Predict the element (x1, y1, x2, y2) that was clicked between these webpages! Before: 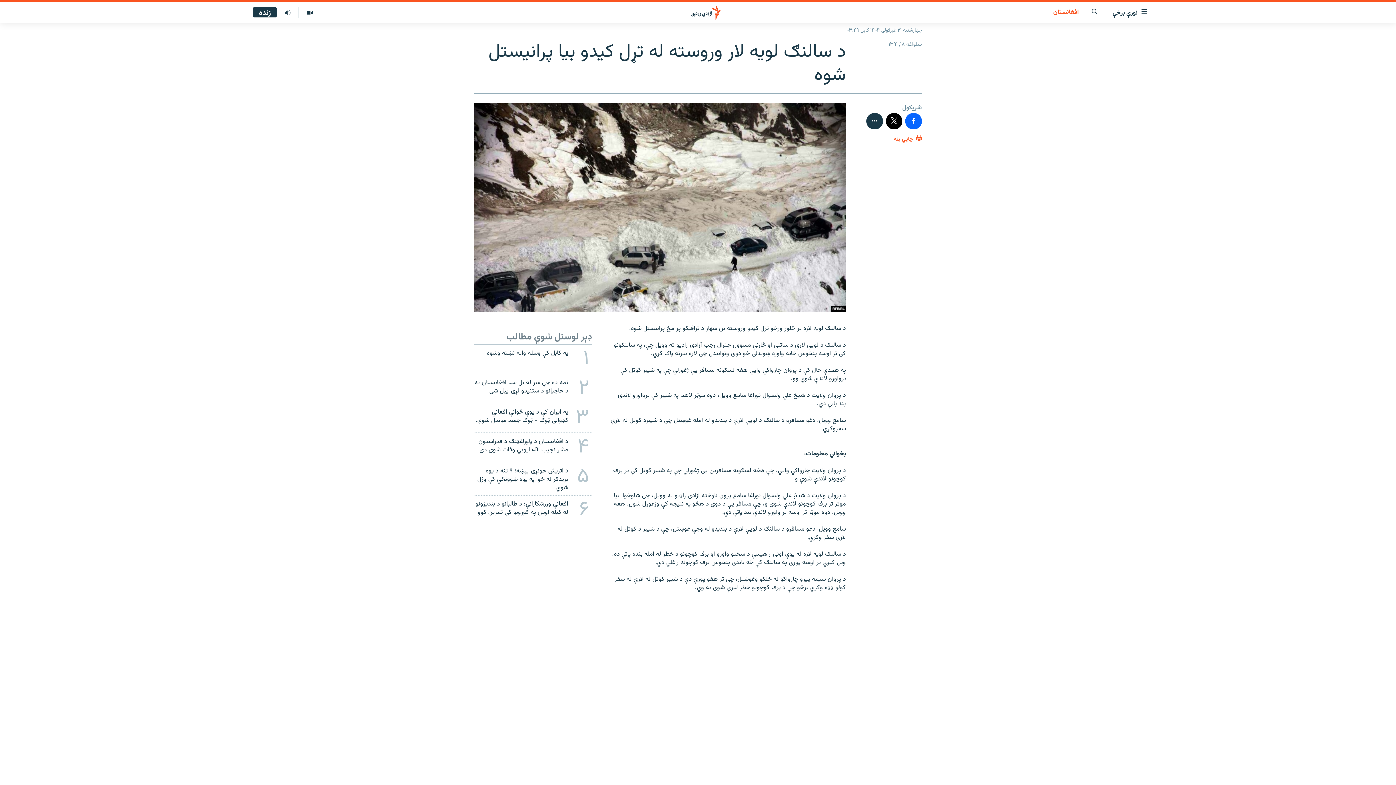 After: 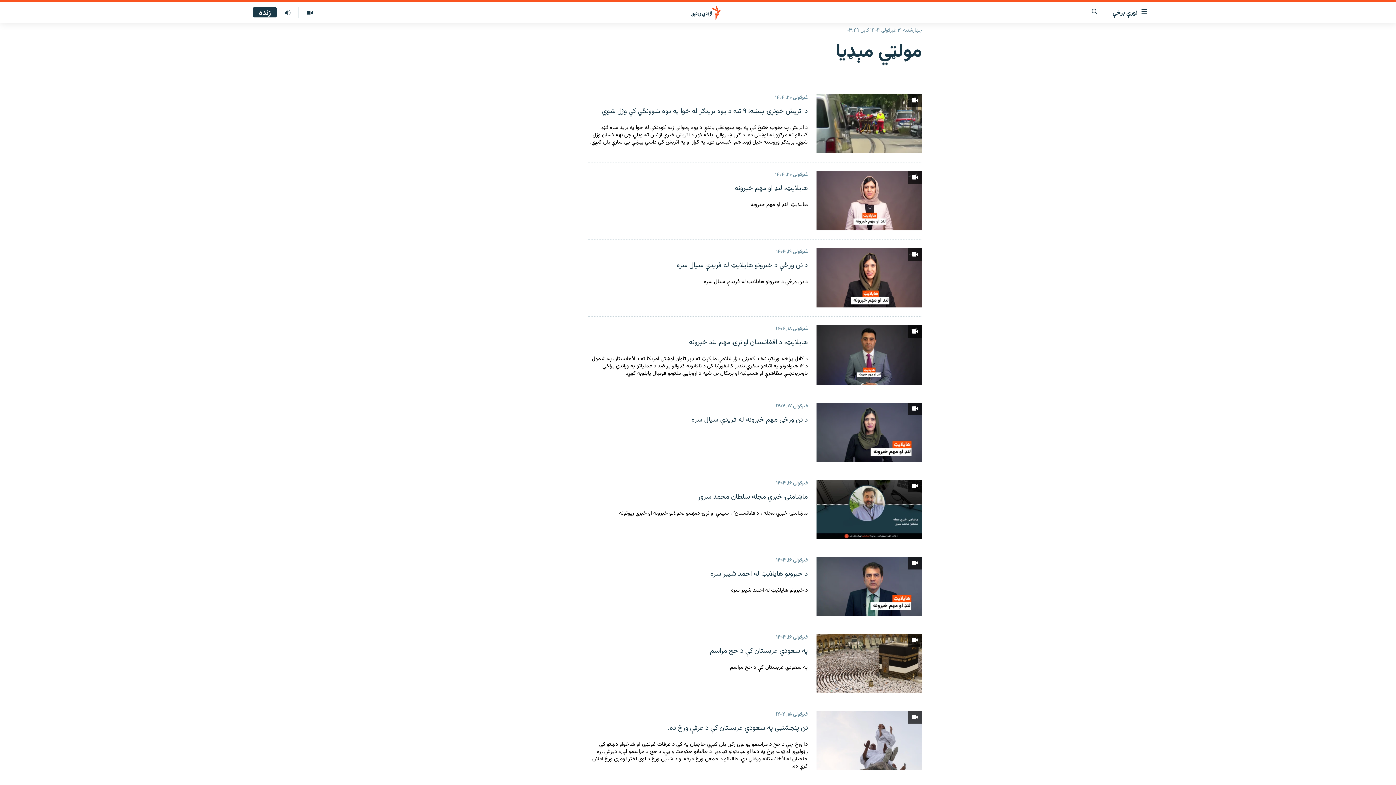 Action: bbox: (298, 7, 320, 17)